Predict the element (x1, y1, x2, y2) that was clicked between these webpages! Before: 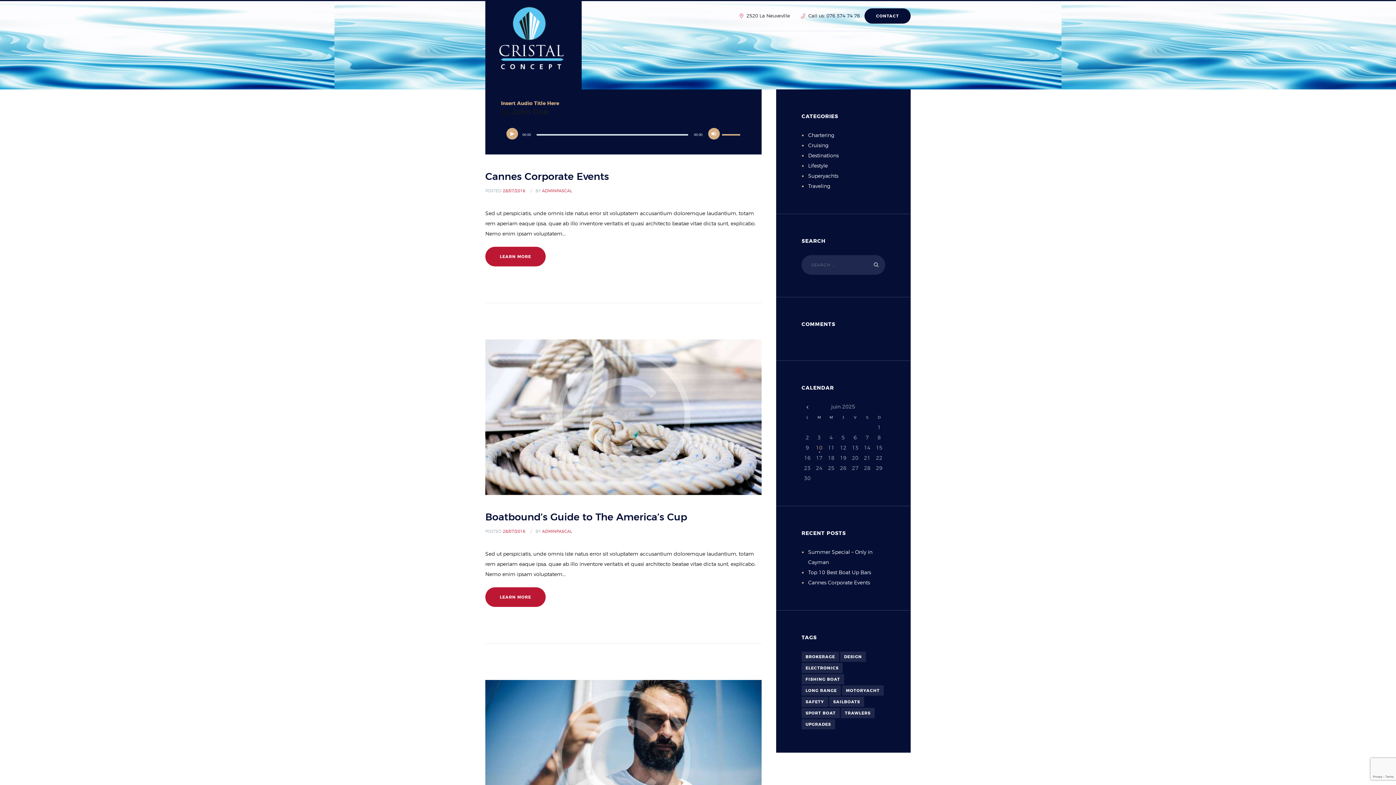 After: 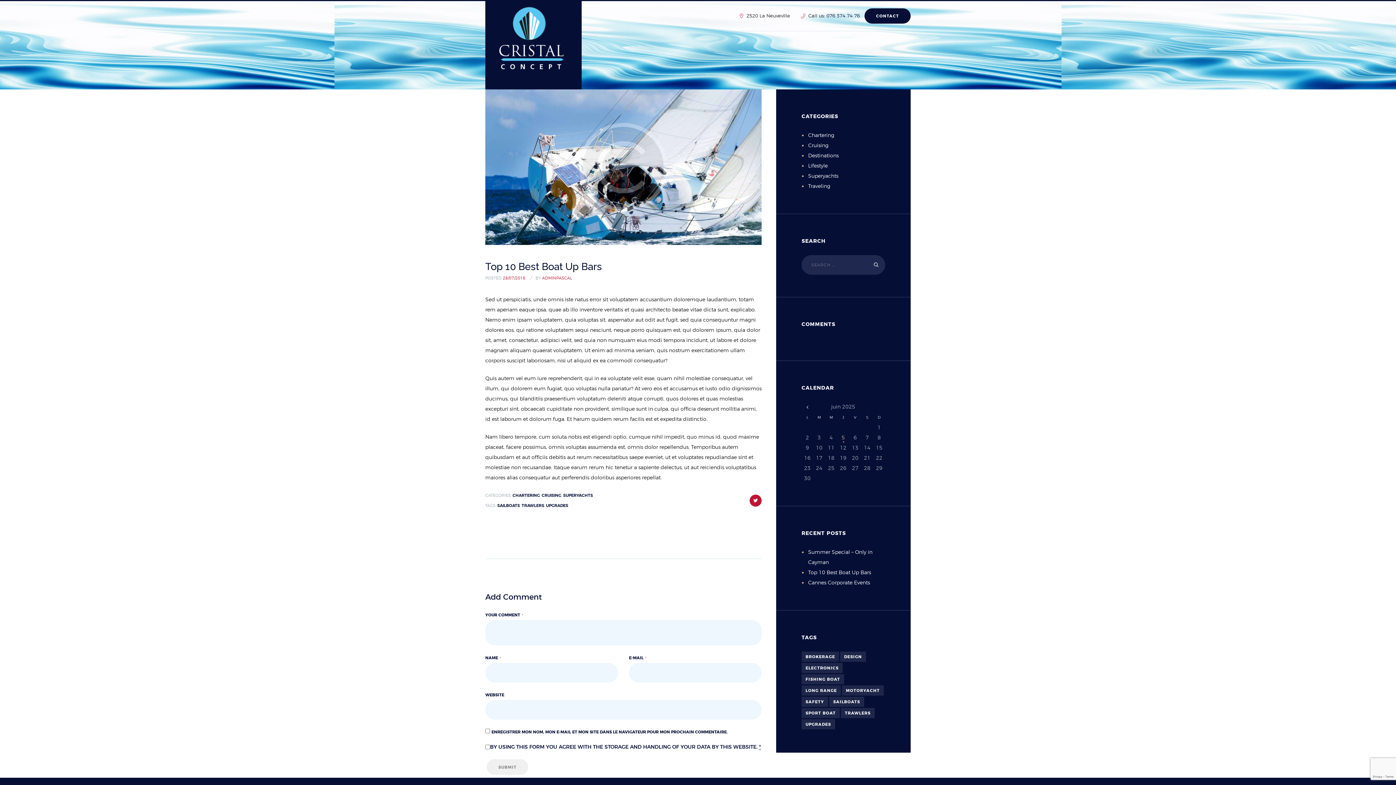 Action: label: Top 10 Best Boat Up Bars bbox: (808, 570, 871, 575)